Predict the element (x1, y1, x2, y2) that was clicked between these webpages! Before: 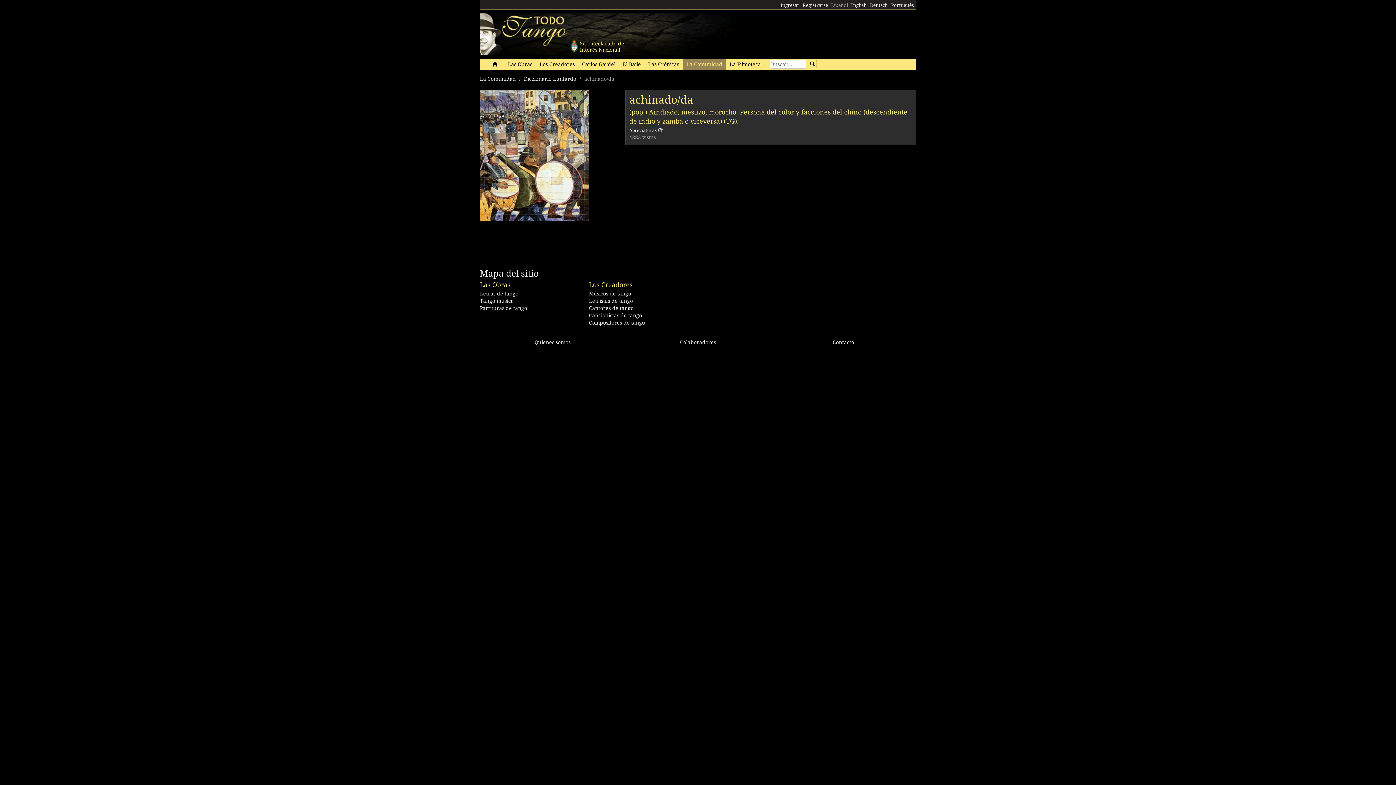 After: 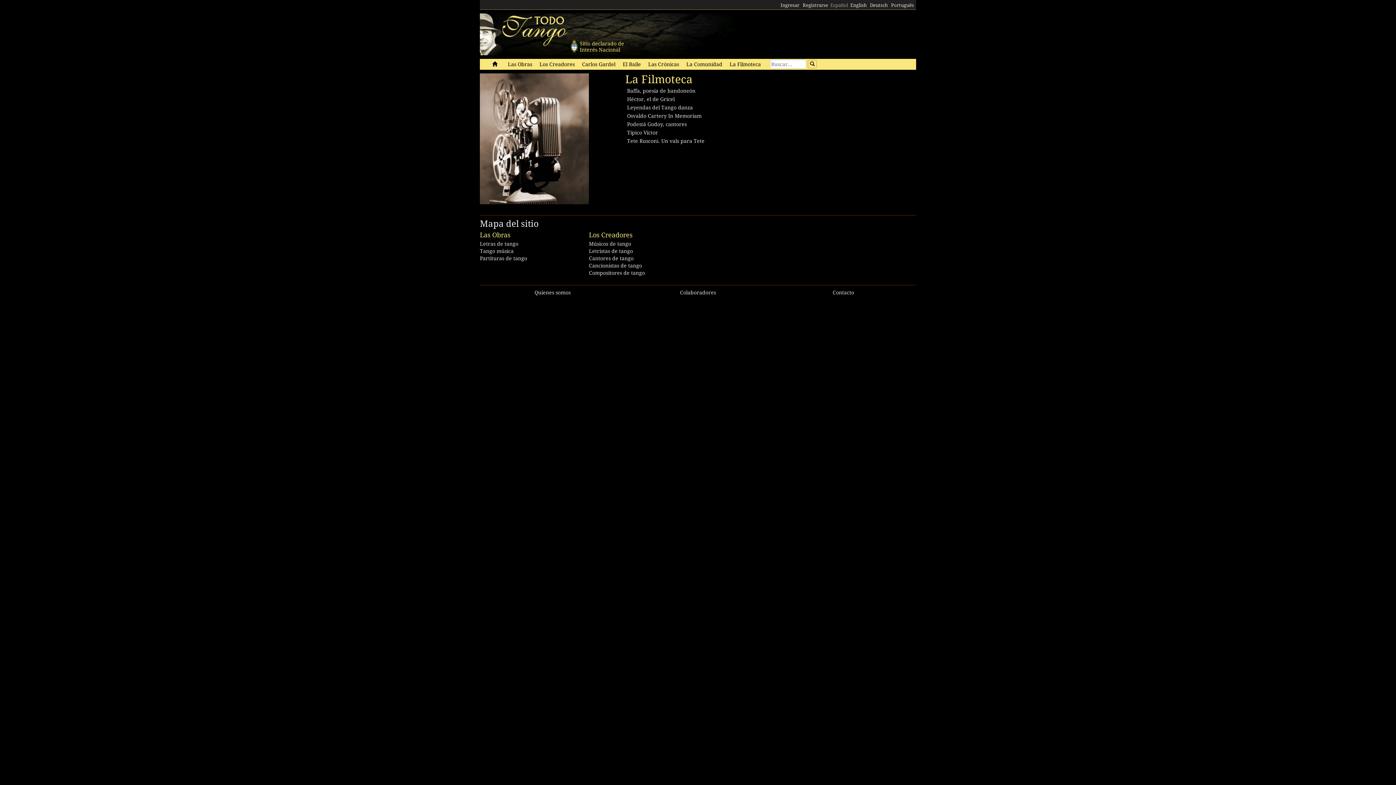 Action: label: La Filmoteca bbox: (726, 58, 764, 69)